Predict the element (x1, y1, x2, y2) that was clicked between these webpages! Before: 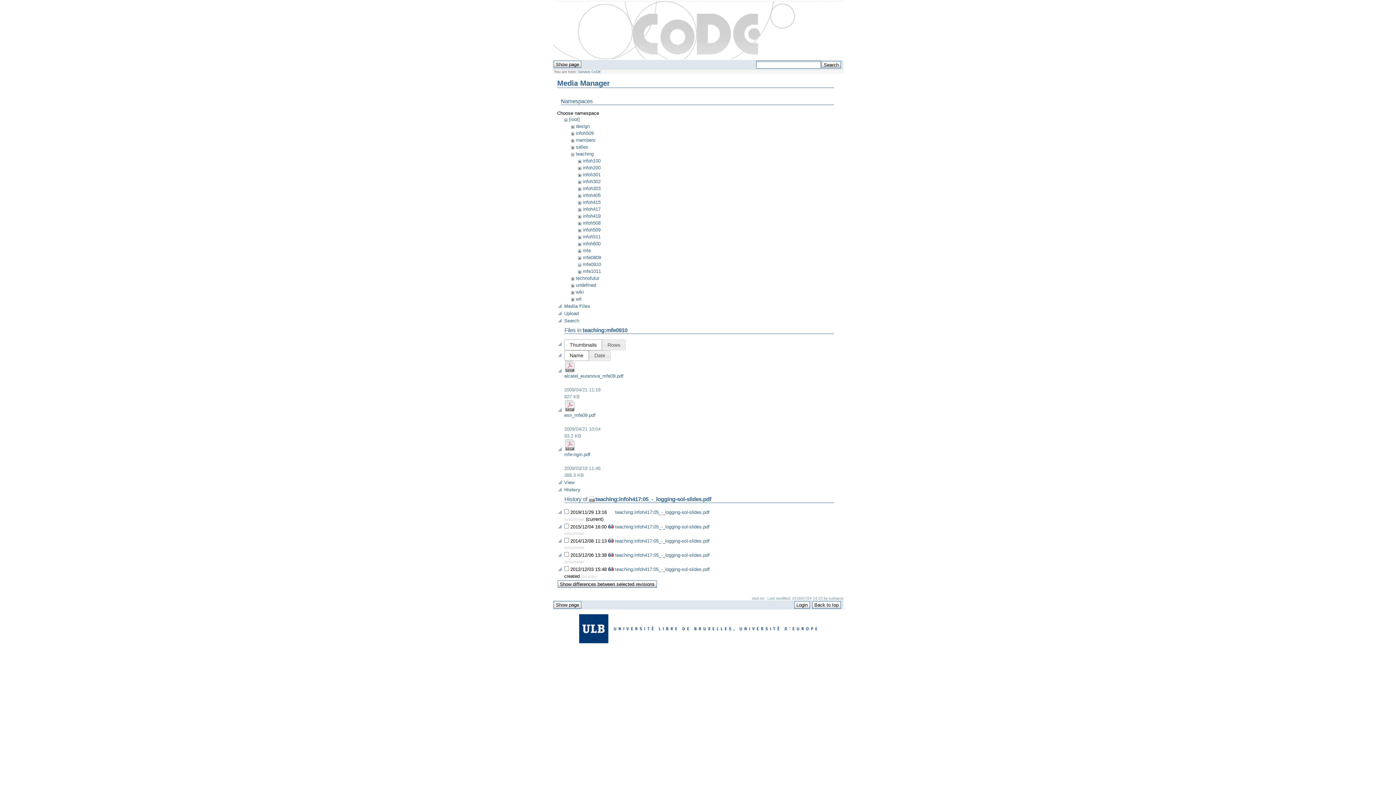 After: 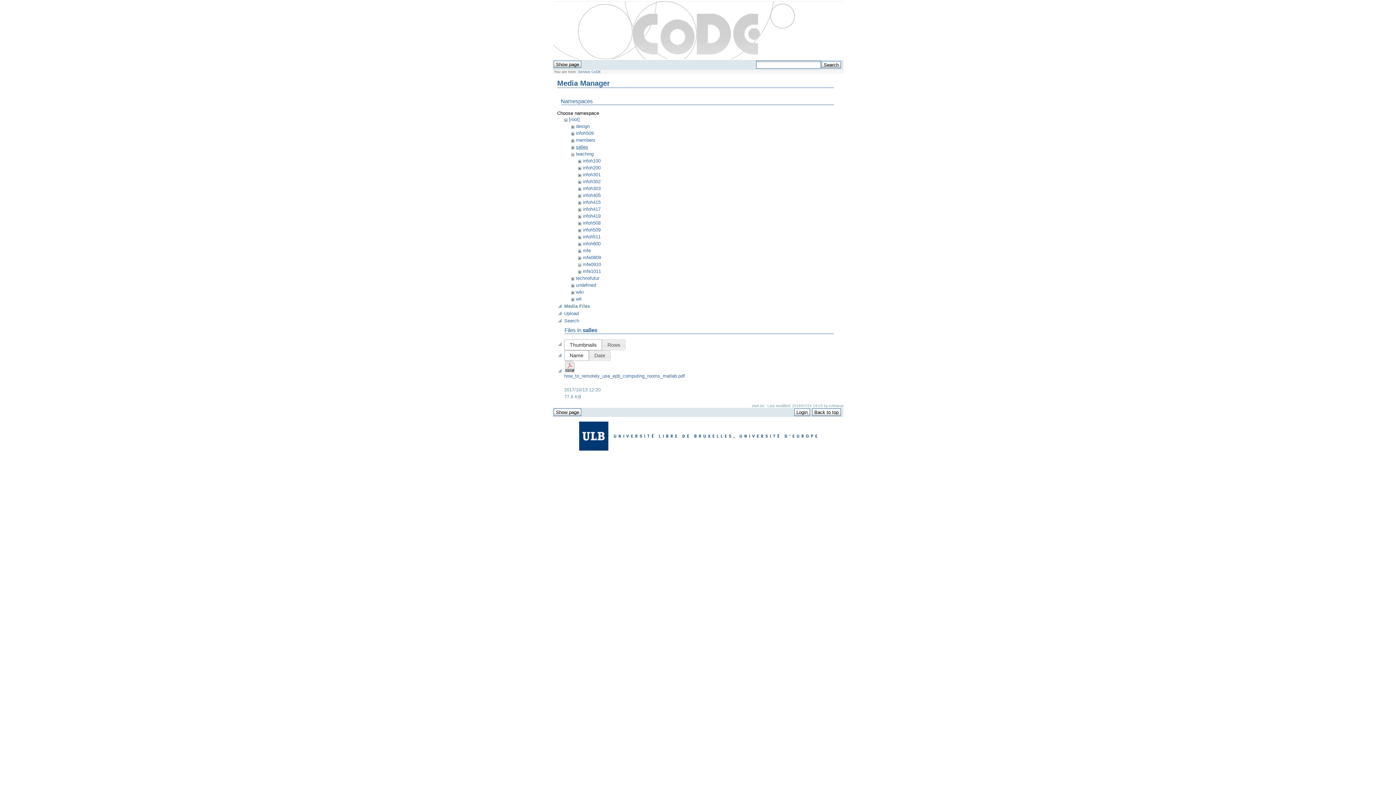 Action: label: salles bbox: (576, 144, 588, 149)